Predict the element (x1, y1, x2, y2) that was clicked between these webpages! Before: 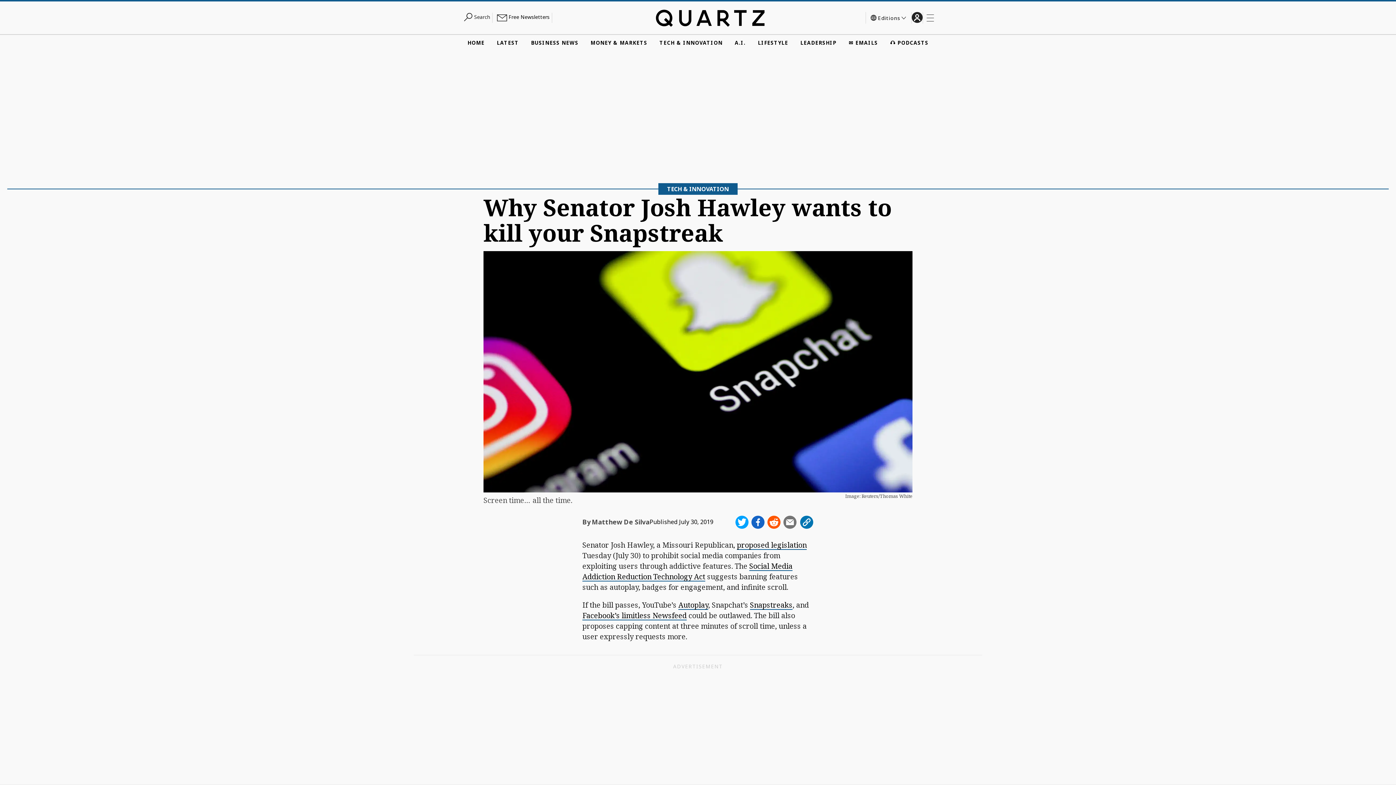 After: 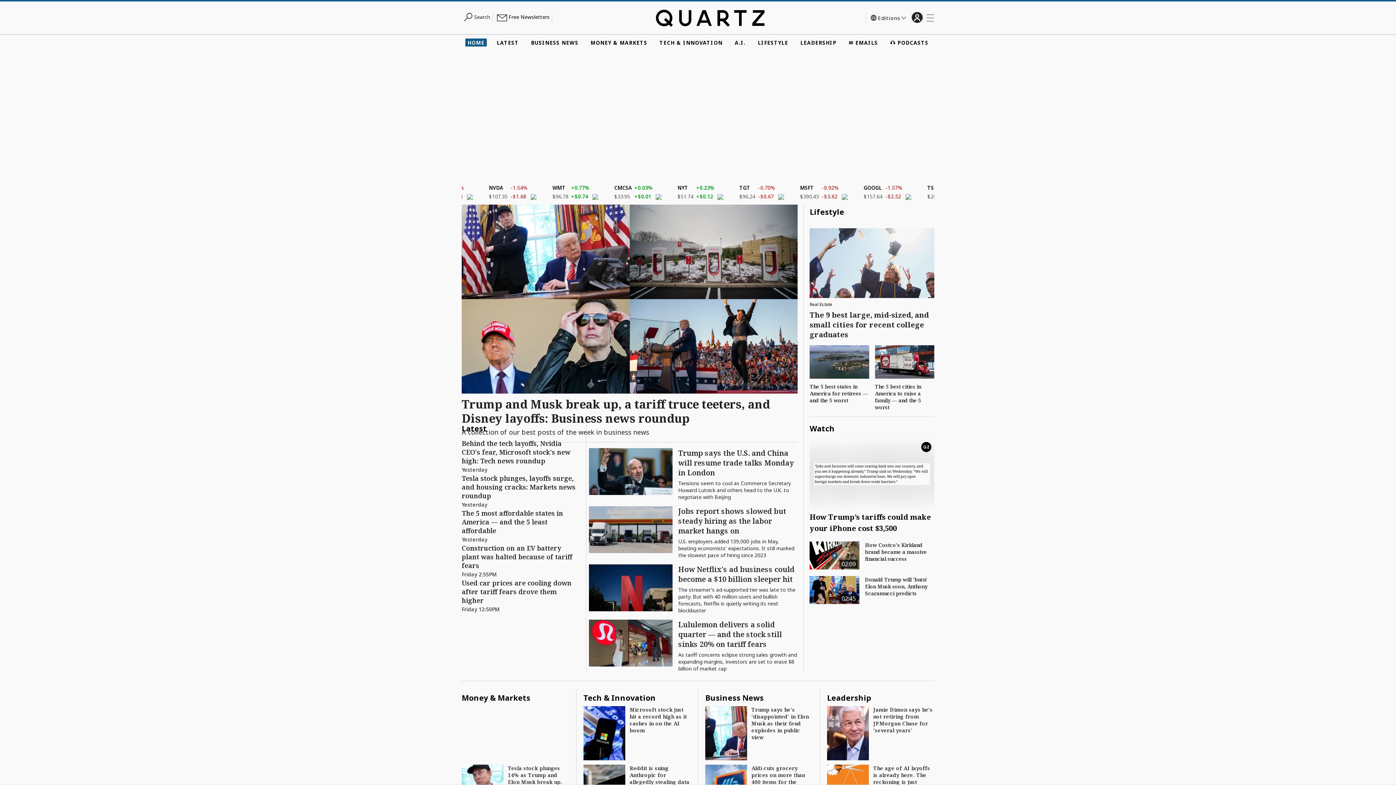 Action: bbox: (465, 38, 486, 46) label: HOME